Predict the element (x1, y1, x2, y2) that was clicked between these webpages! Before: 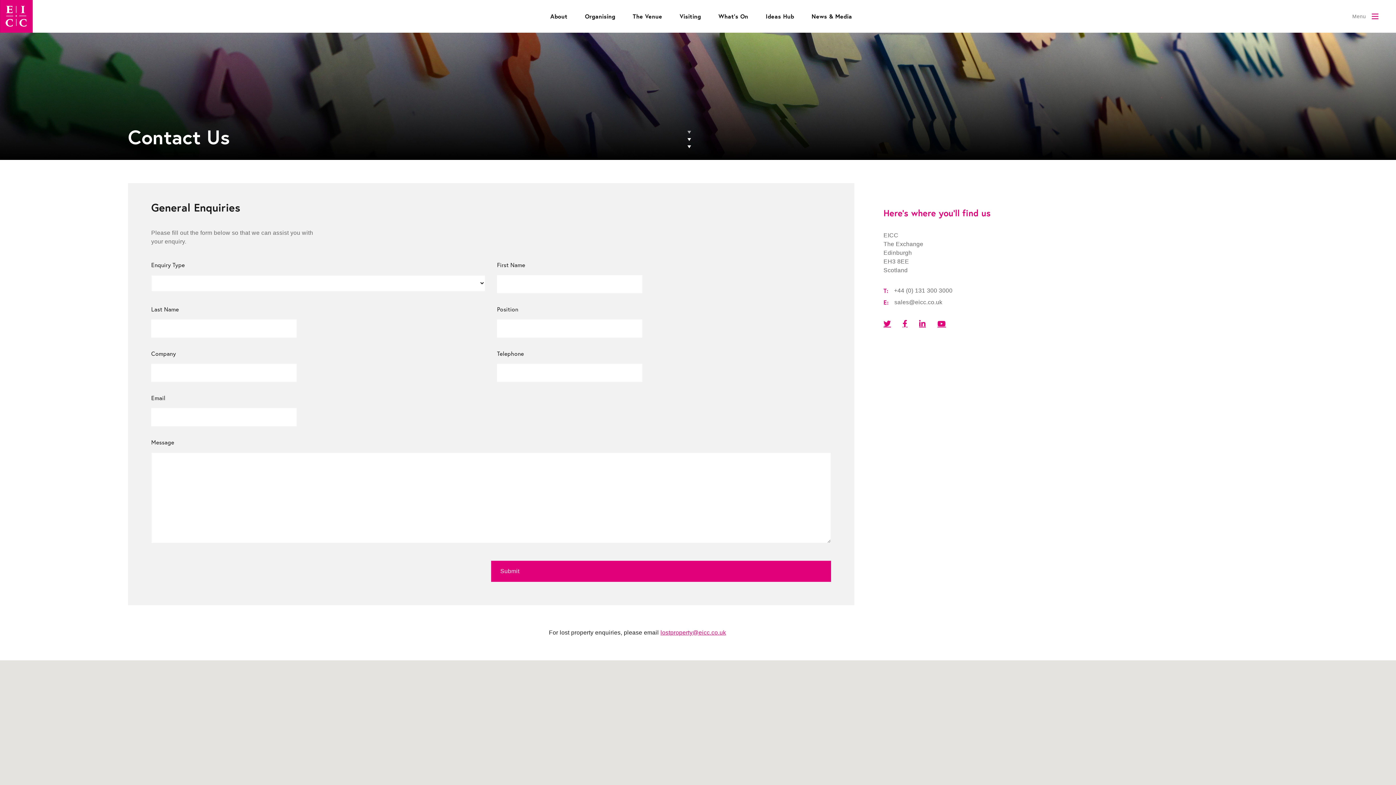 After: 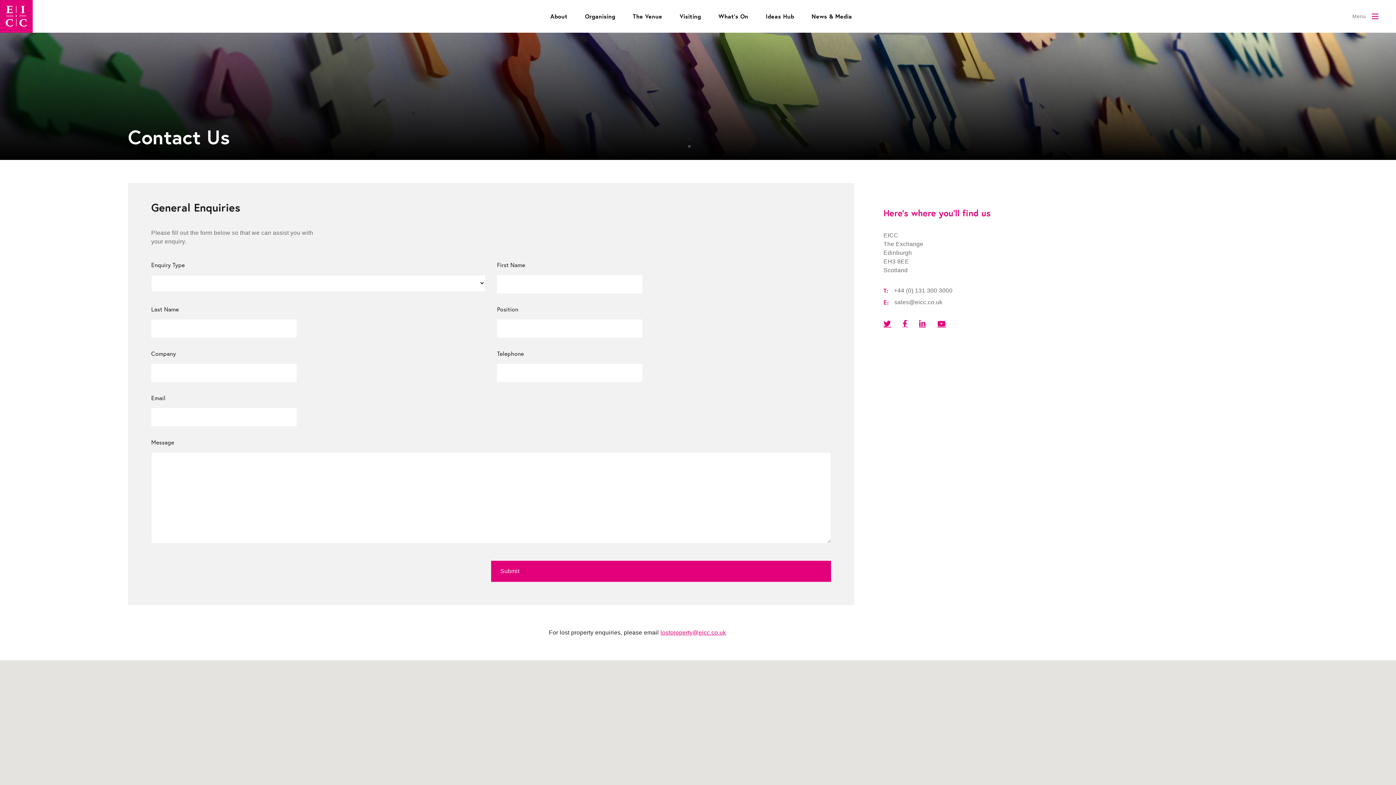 Action: bbox: (937, 321, 946, 327)